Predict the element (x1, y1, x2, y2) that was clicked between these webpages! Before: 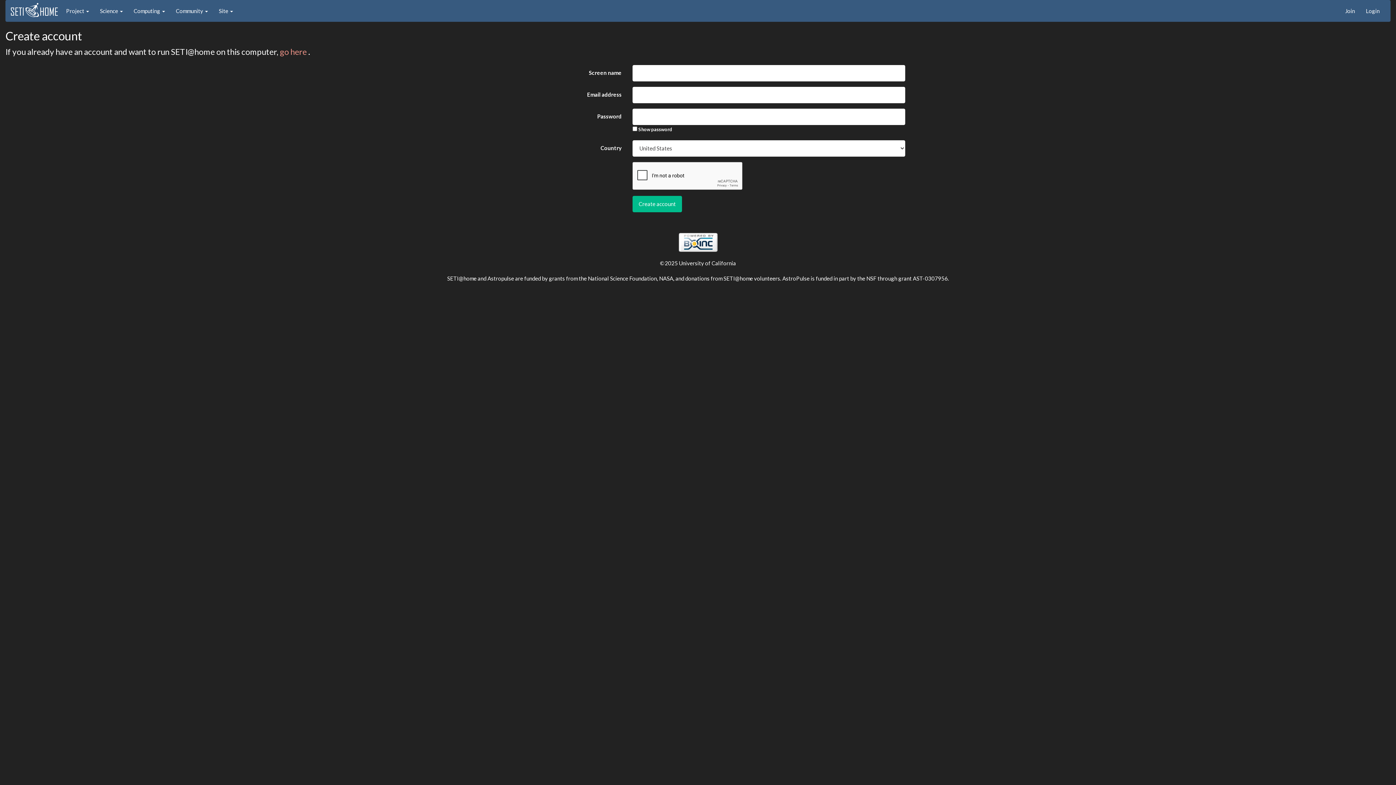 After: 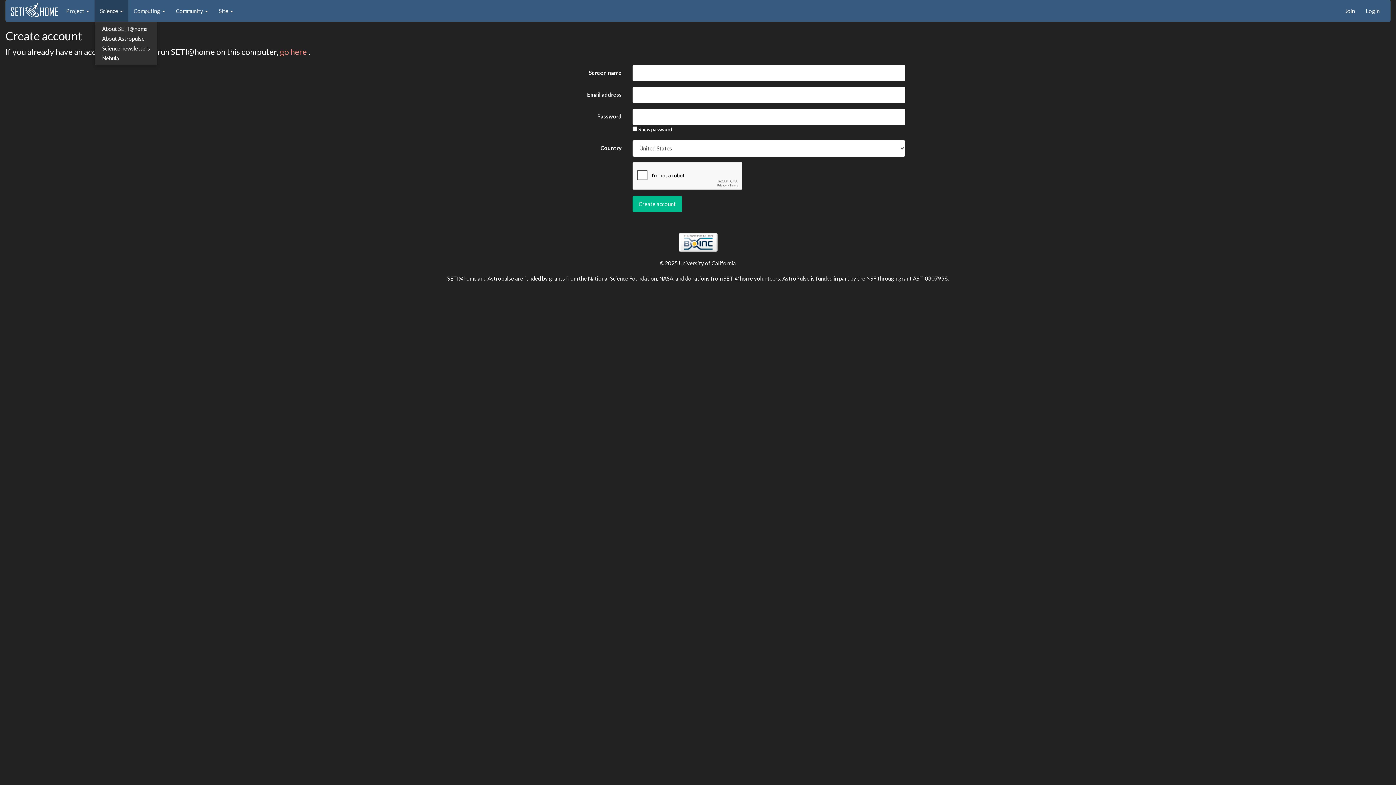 Action: label: Science  bbox: (94, 0, 128, 21)